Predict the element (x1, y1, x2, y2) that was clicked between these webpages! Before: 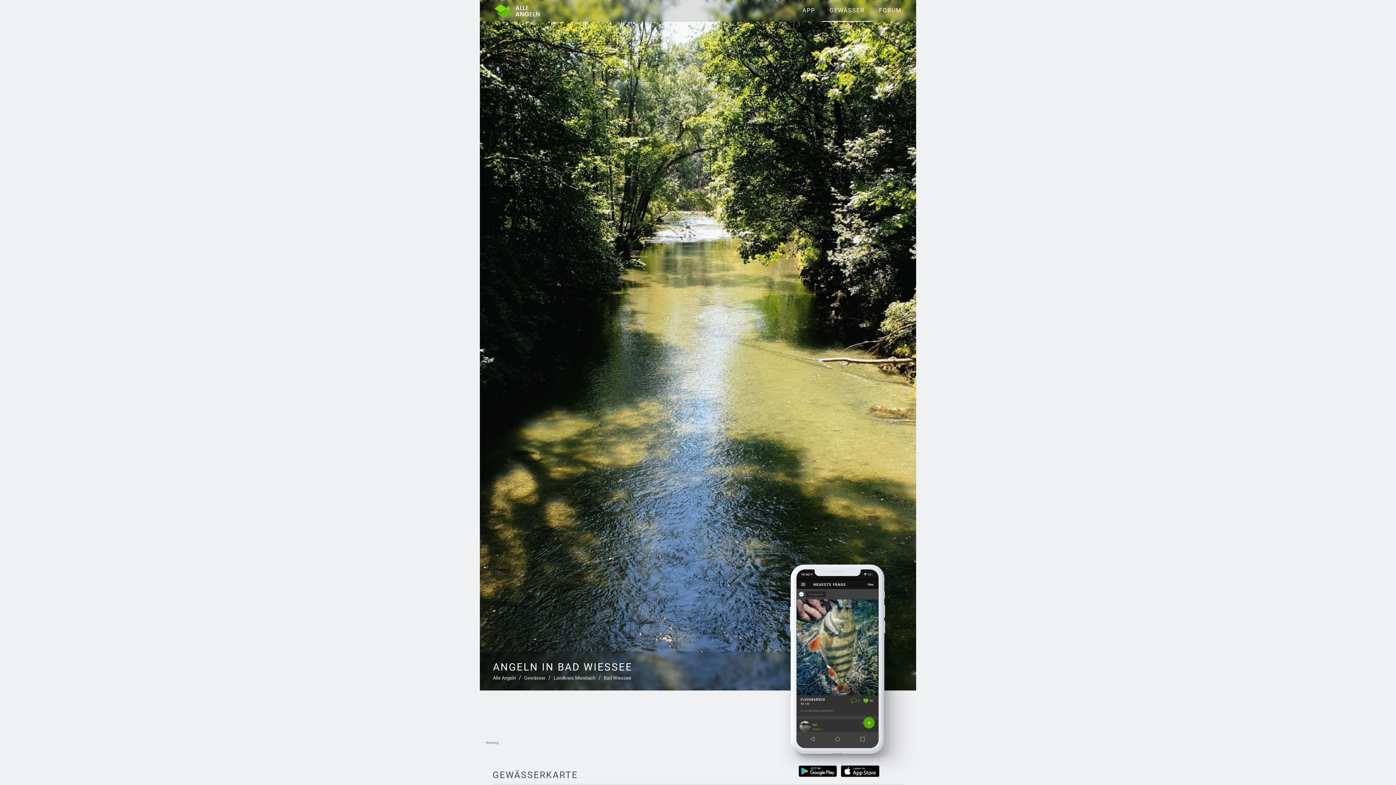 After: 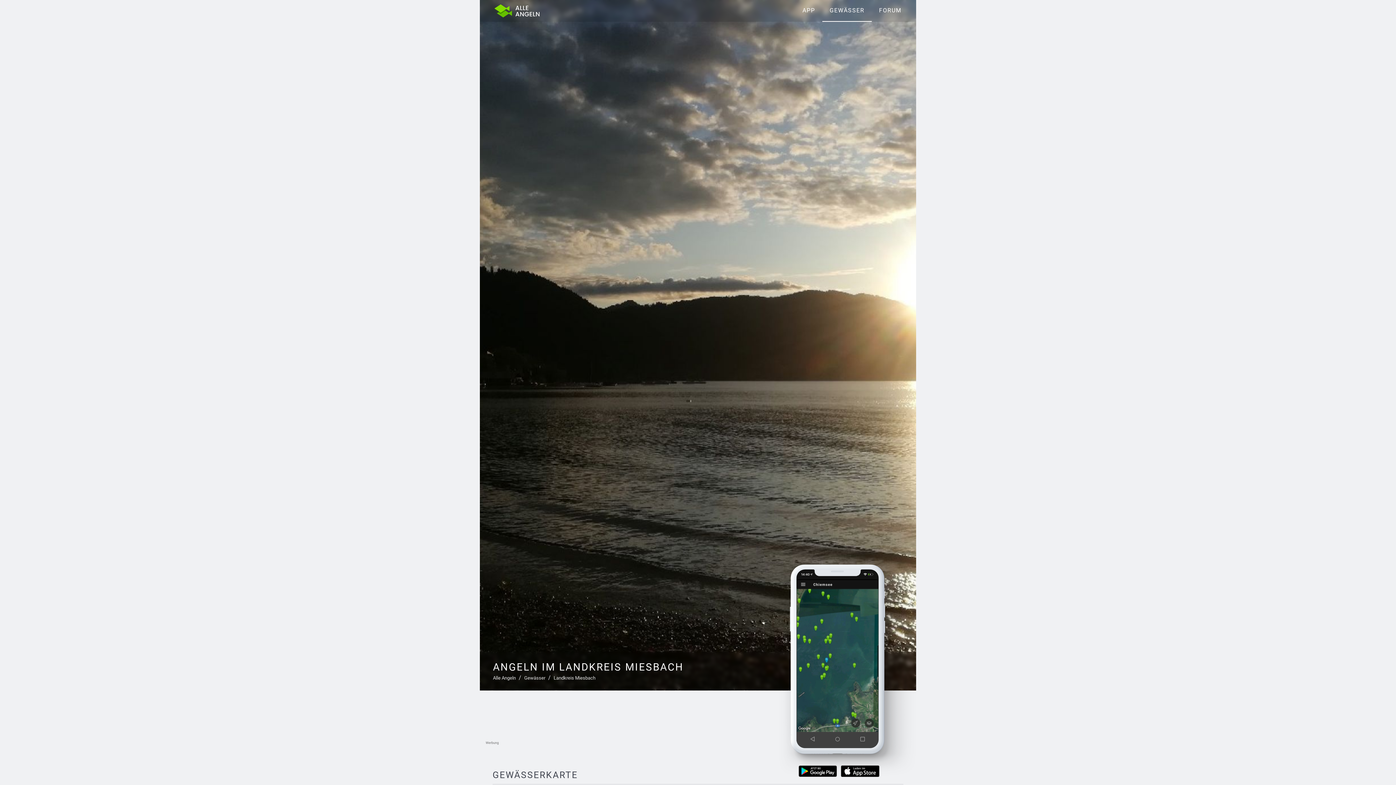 Action: bbox: (553, 676, 595, 681) label: Landkreis Miesbach